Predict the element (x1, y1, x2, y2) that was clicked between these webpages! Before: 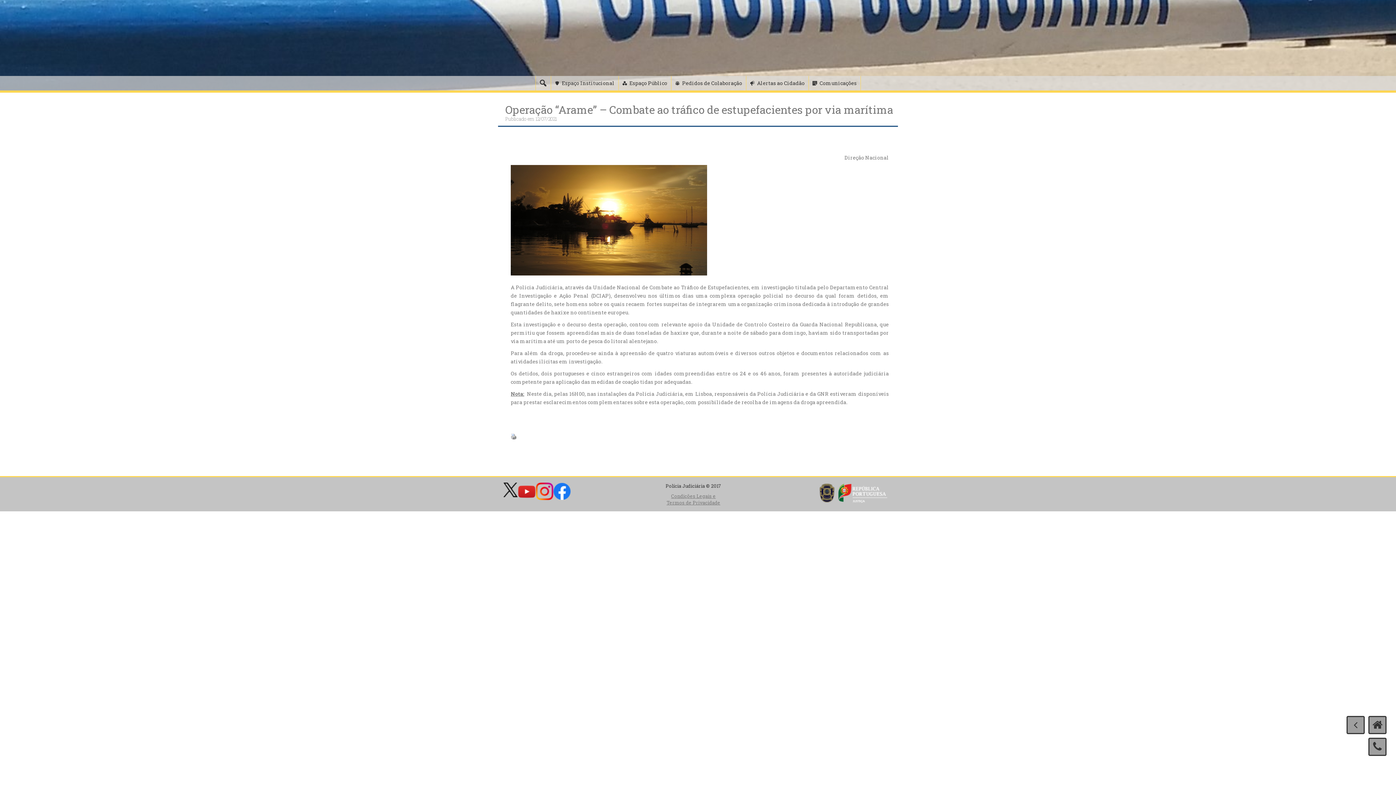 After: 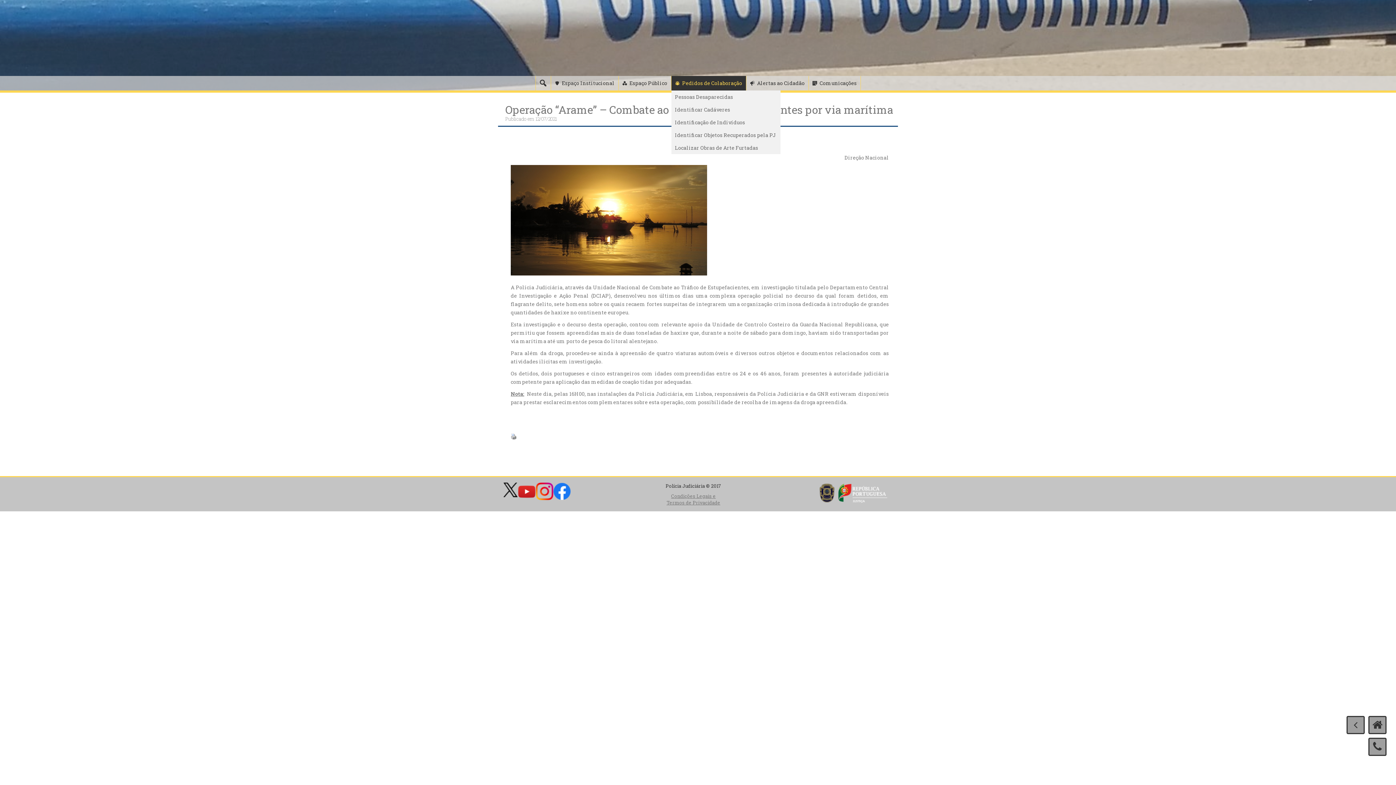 Action: bbox: (671, 76, 746, 90) label: Pedidos de Colaboração